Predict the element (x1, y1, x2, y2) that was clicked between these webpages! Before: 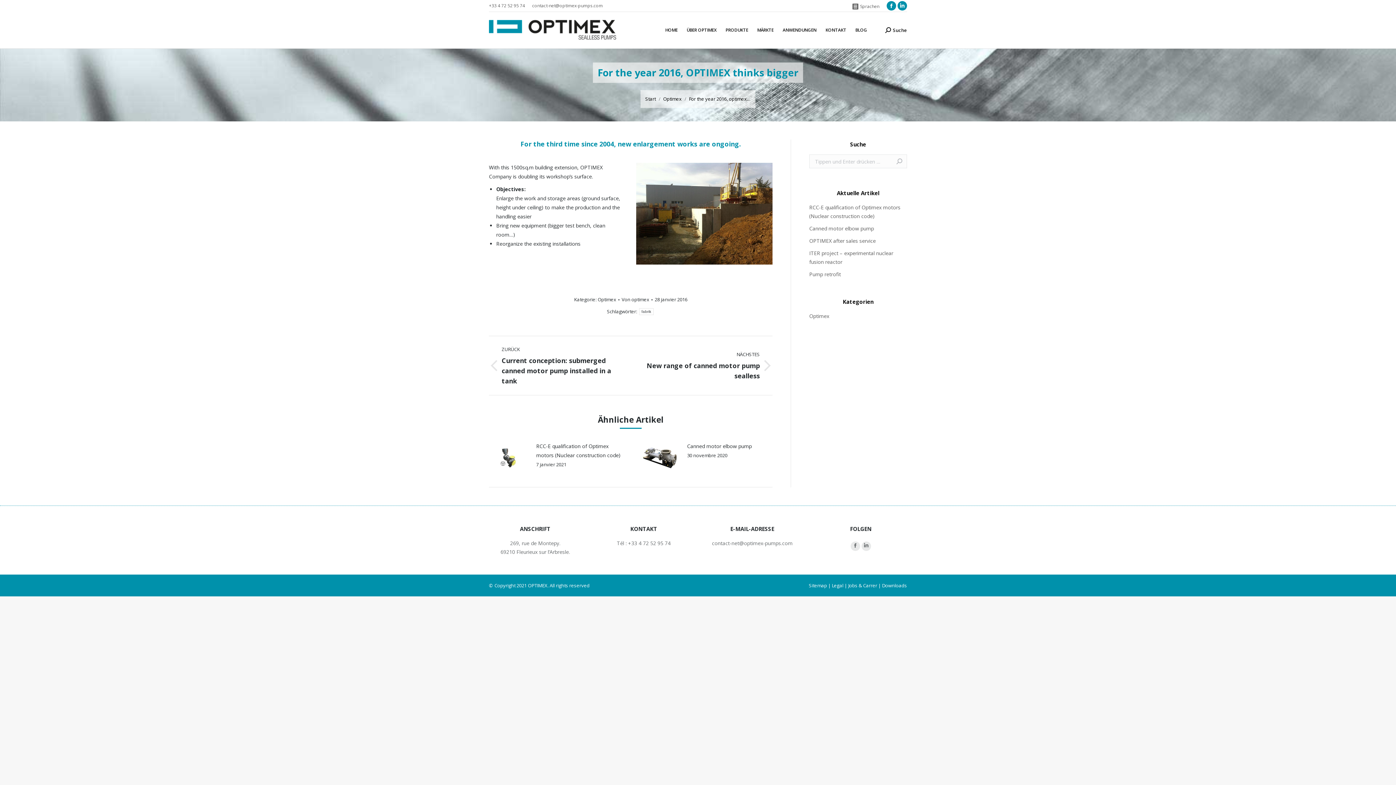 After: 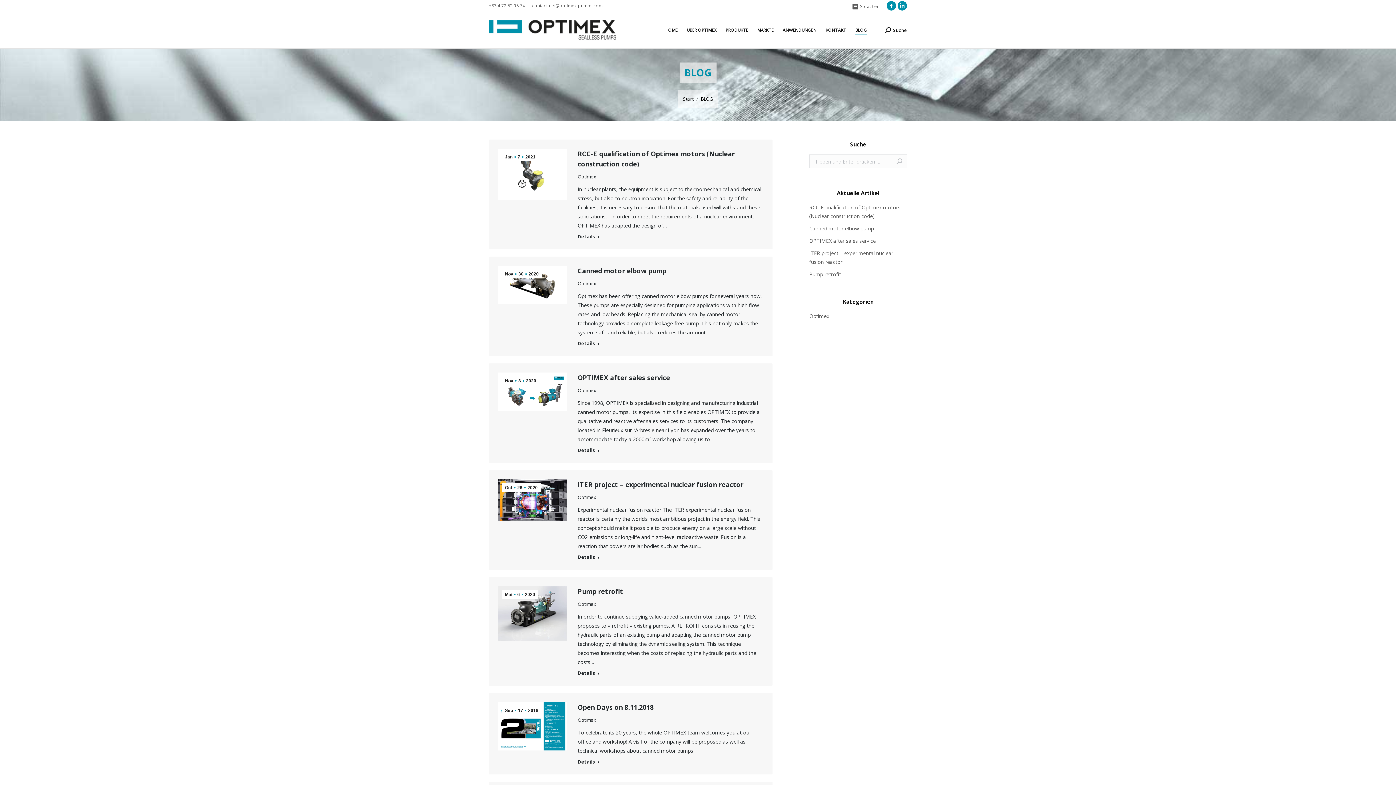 Action: bbox: (855, 18, 867, 41) label: BLOG